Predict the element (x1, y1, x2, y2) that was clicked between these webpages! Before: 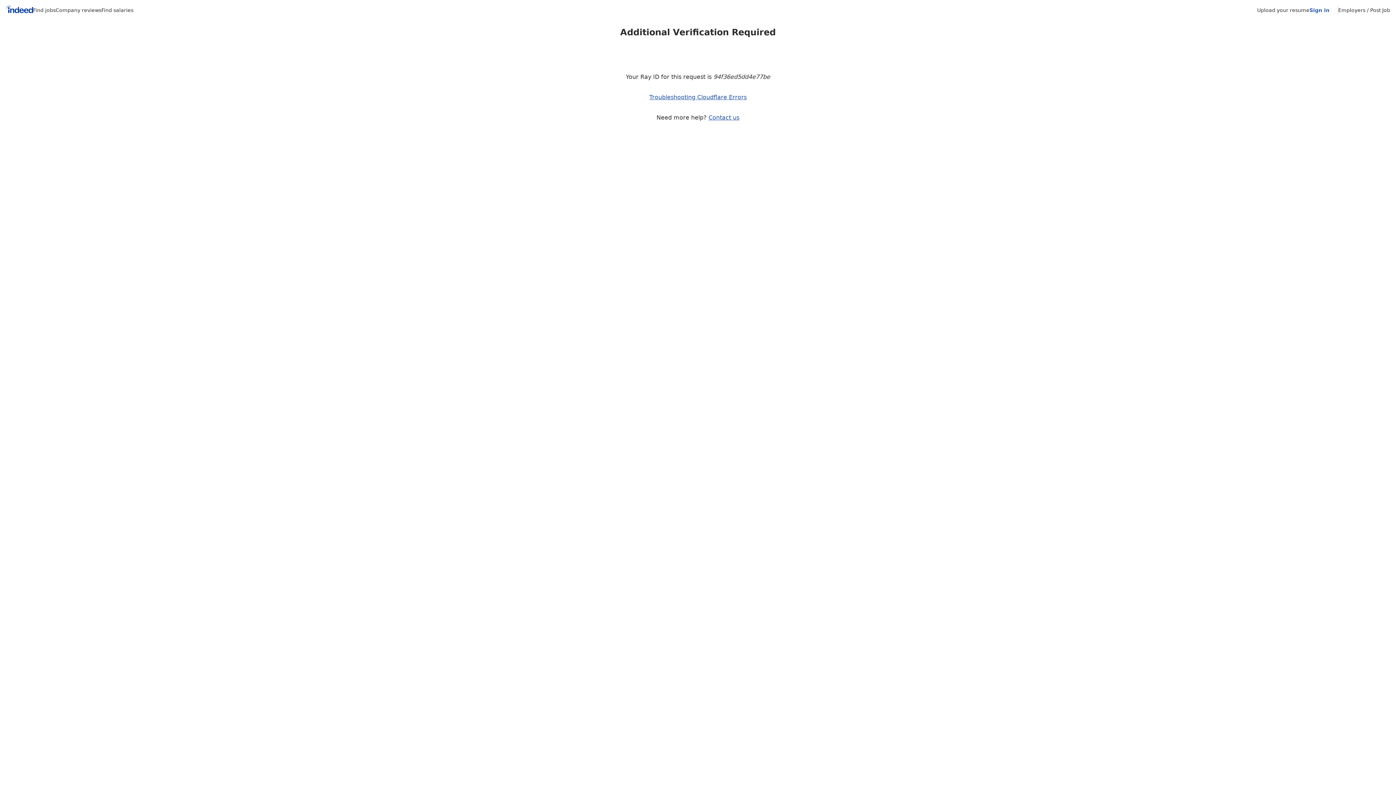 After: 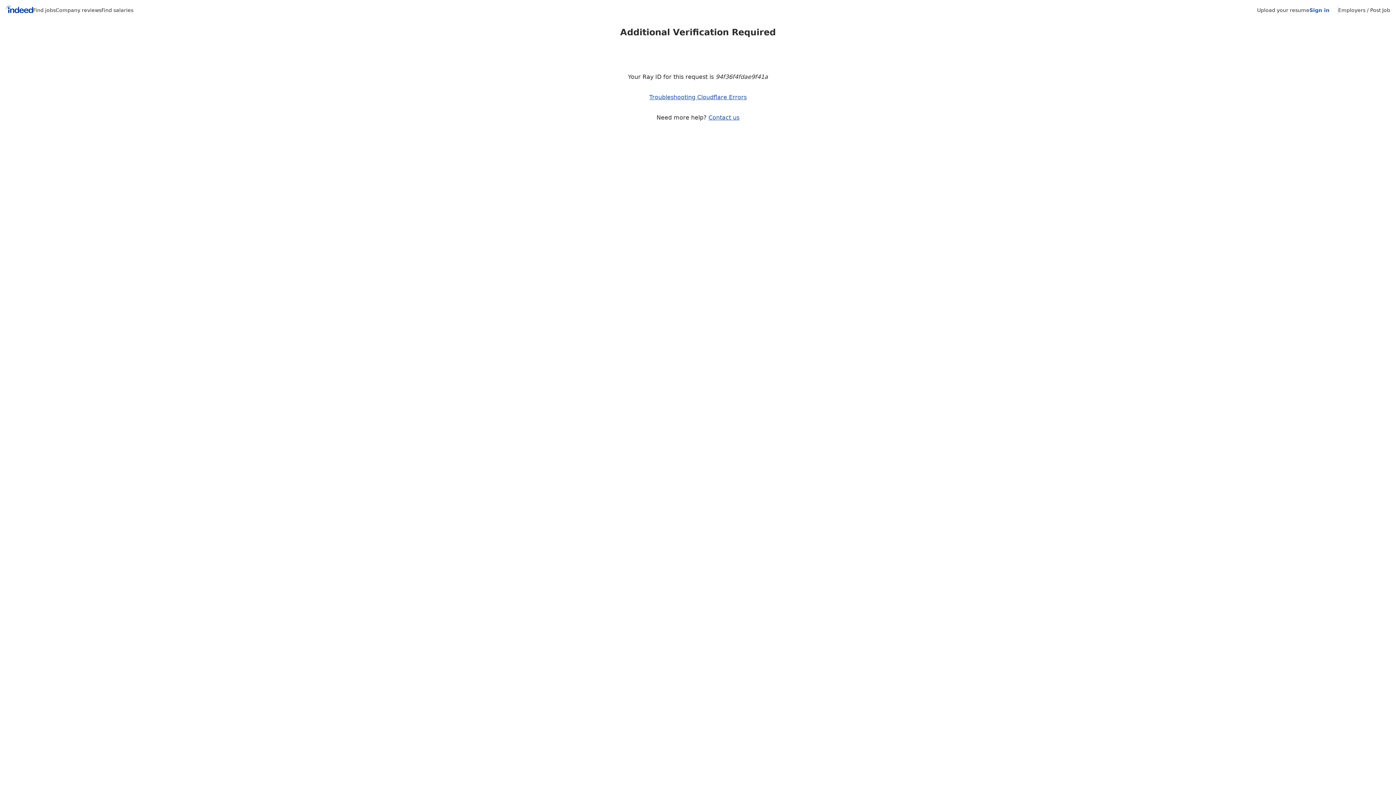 Action: bbox: (708, 114, 739, 121) label: Contact us